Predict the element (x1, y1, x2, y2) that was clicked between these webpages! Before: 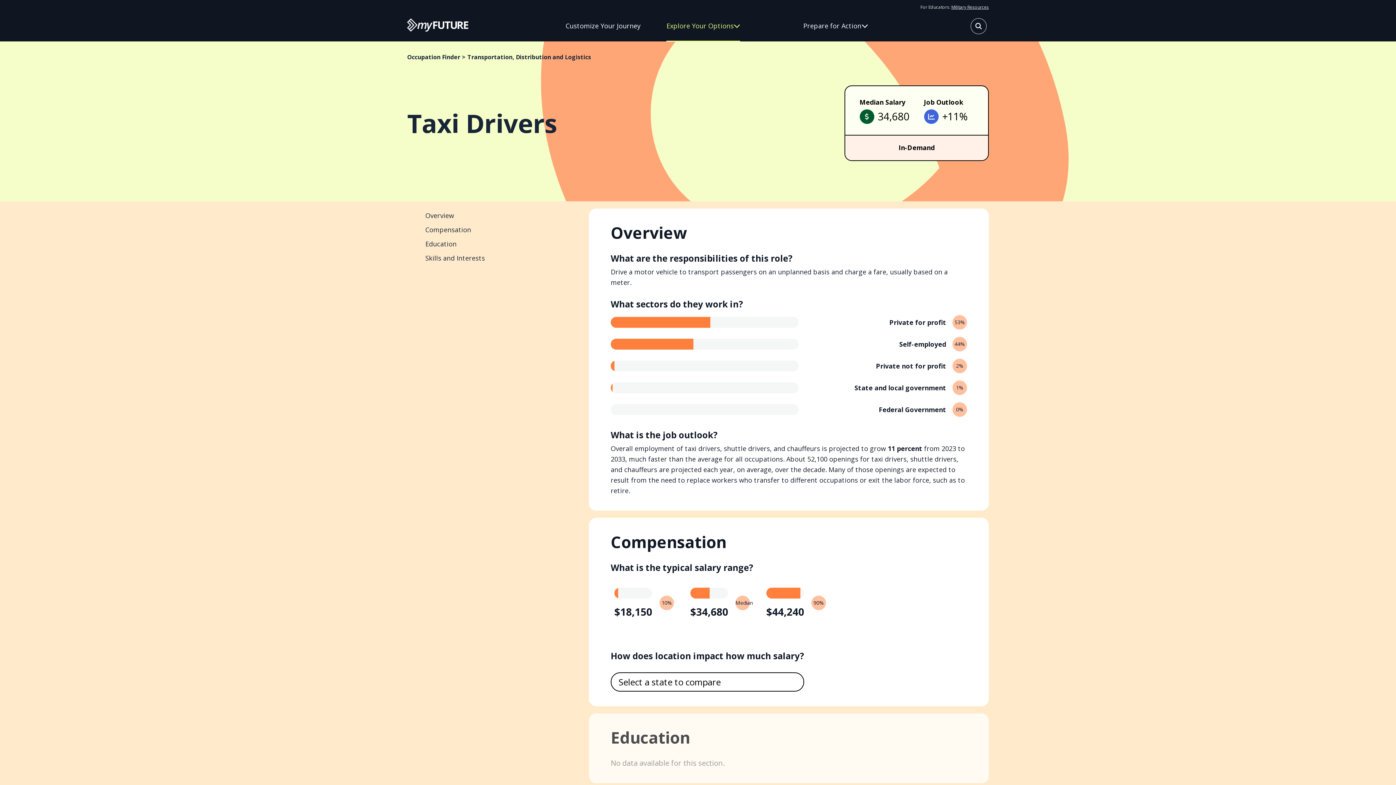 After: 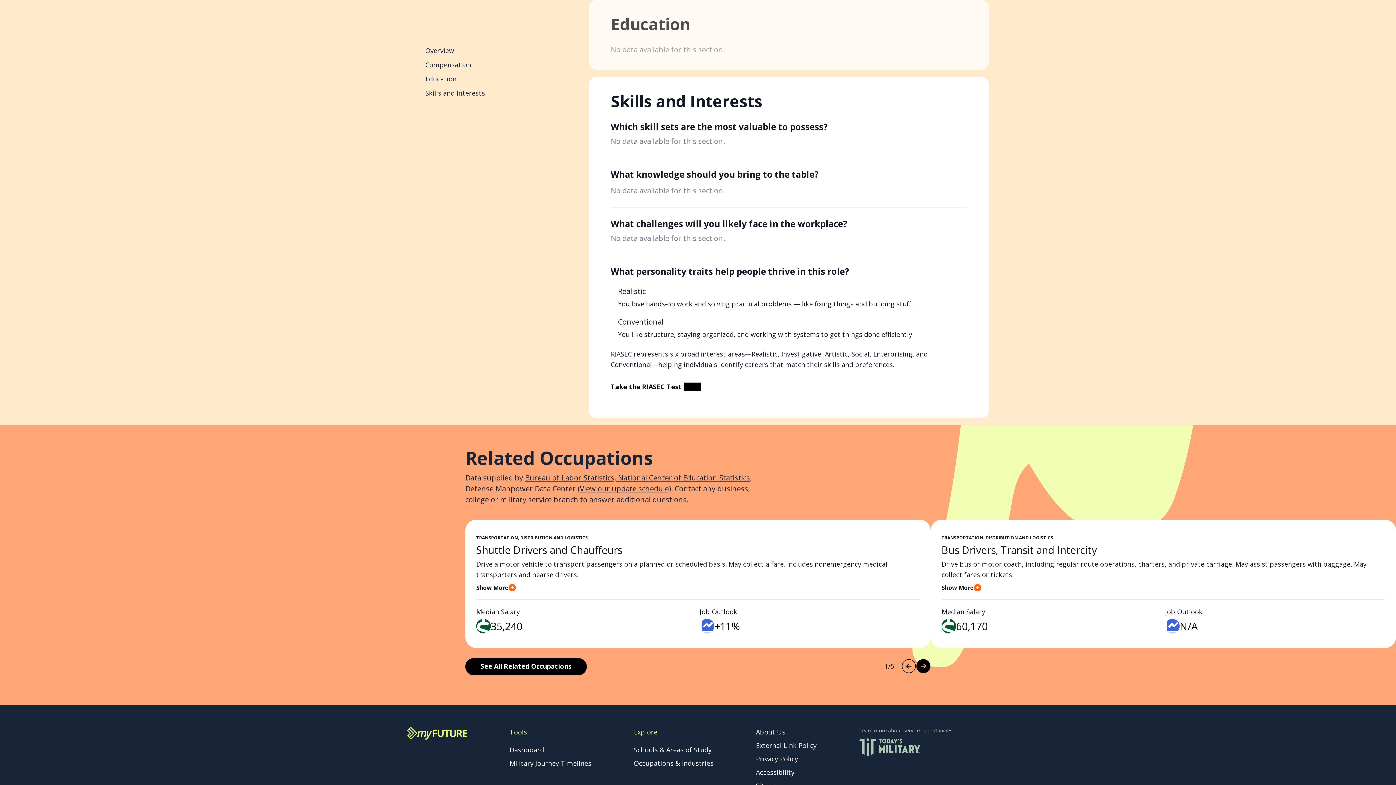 Action: bbox: (425, 240, 581, 248) label: Education